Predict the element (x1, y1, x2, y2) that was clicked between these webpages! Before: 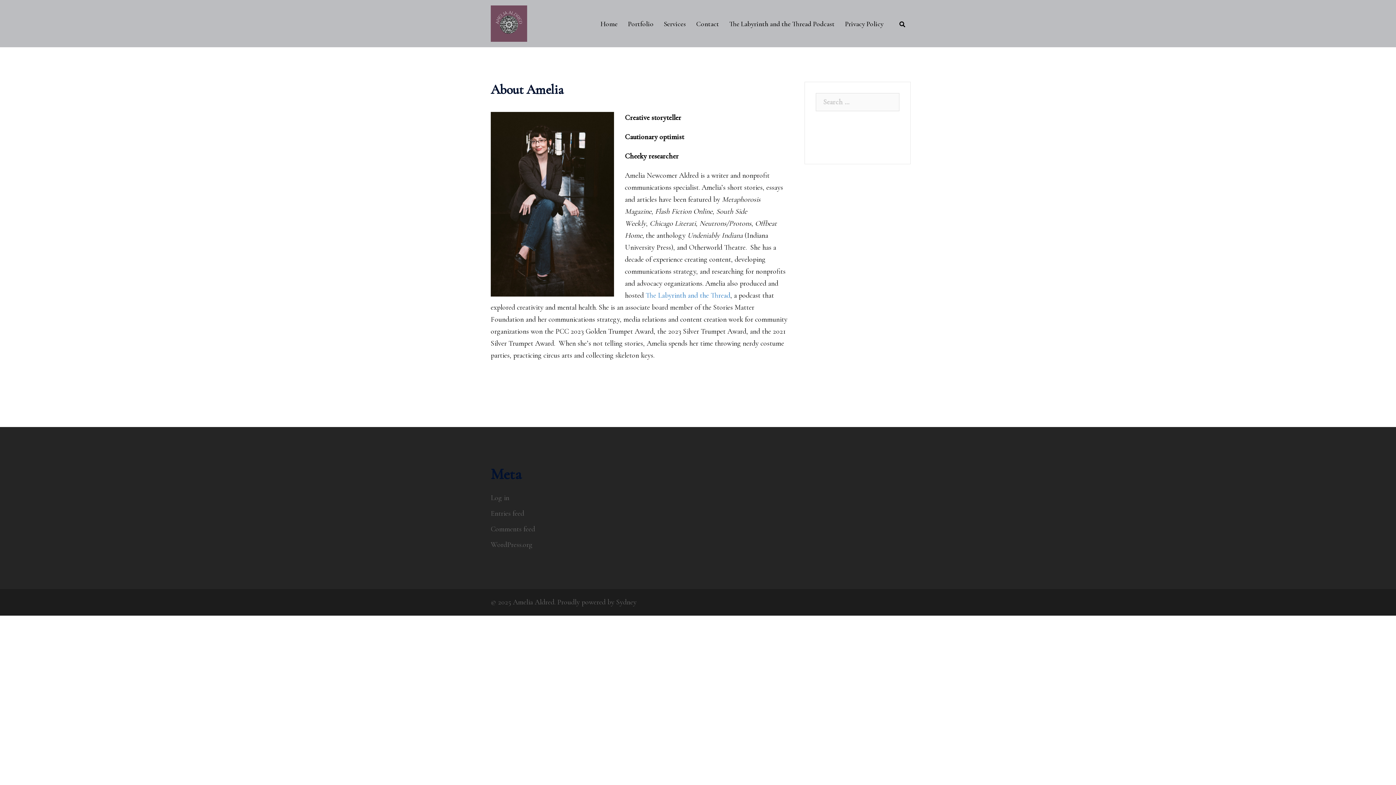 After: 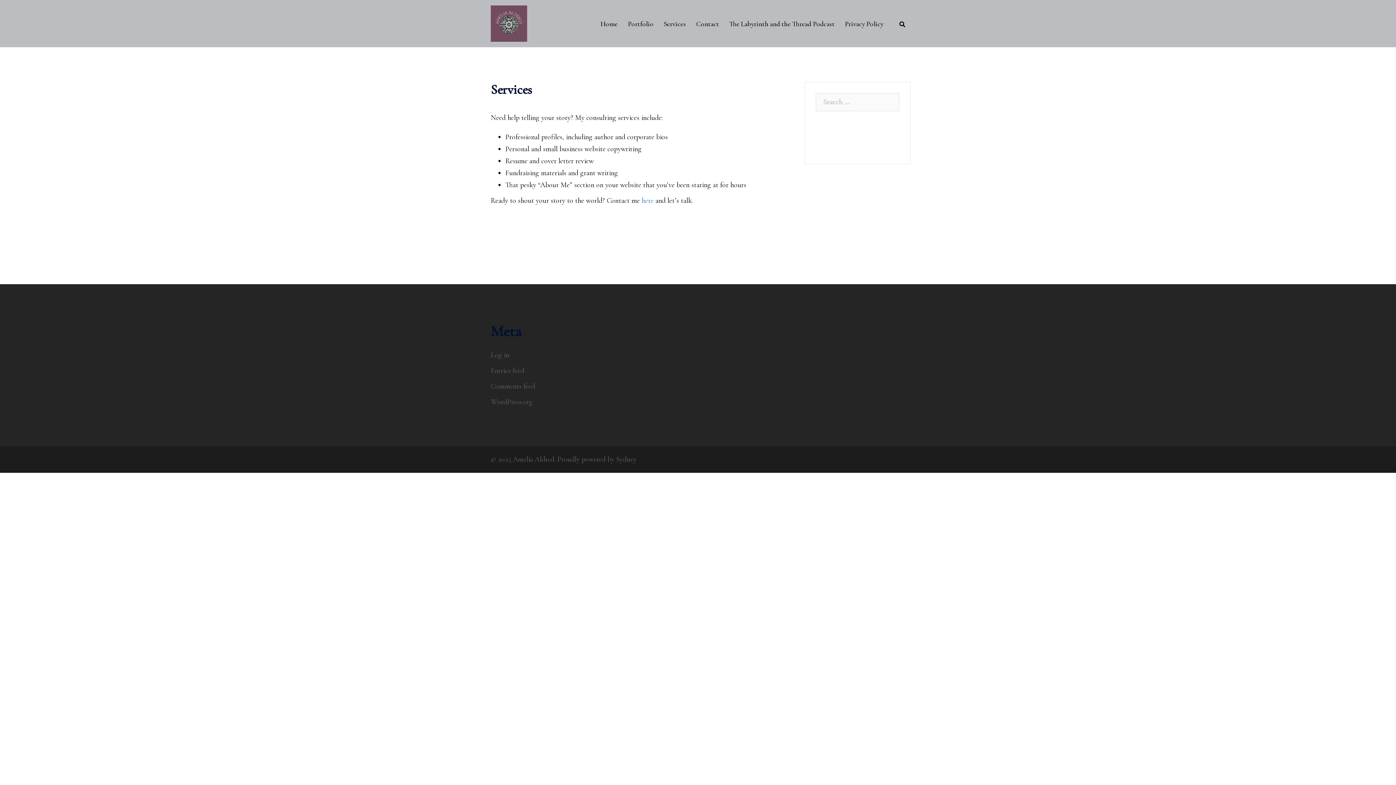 Action: bbox: (664, 18, 686, 29) label: Services